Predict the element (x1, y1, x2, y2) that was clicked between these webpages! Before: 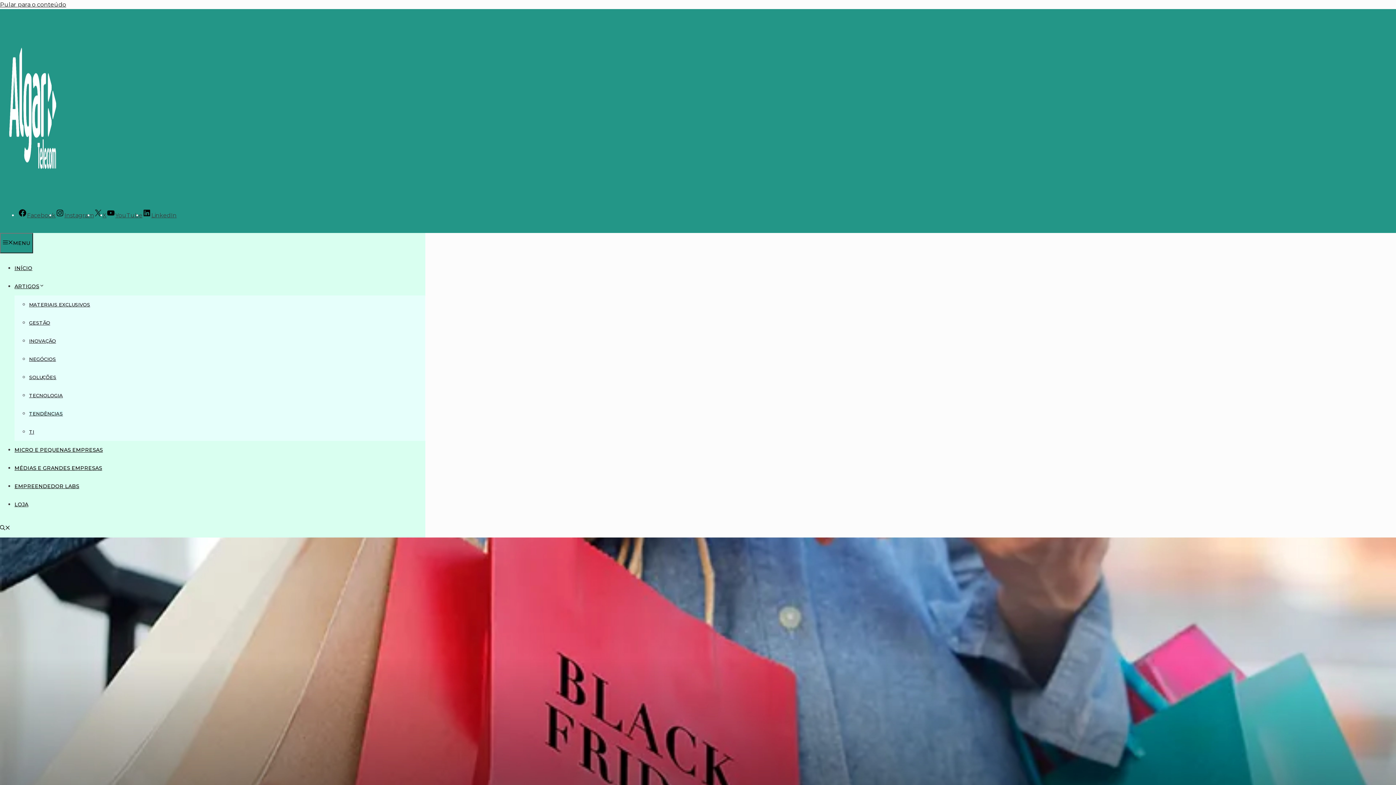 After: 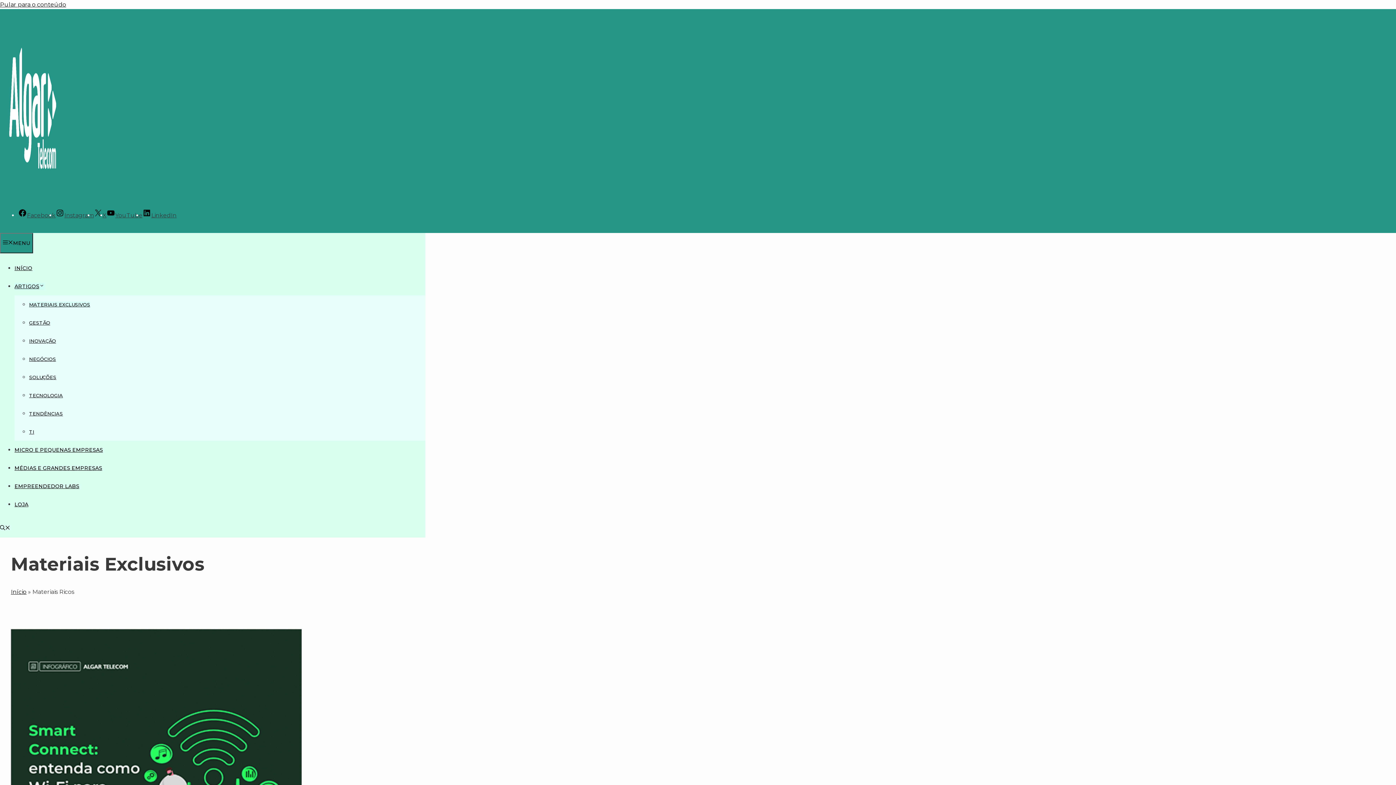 Action: bbox: (29, 301, 90, 307) label: MATERIAIS EXCLUSIVOS